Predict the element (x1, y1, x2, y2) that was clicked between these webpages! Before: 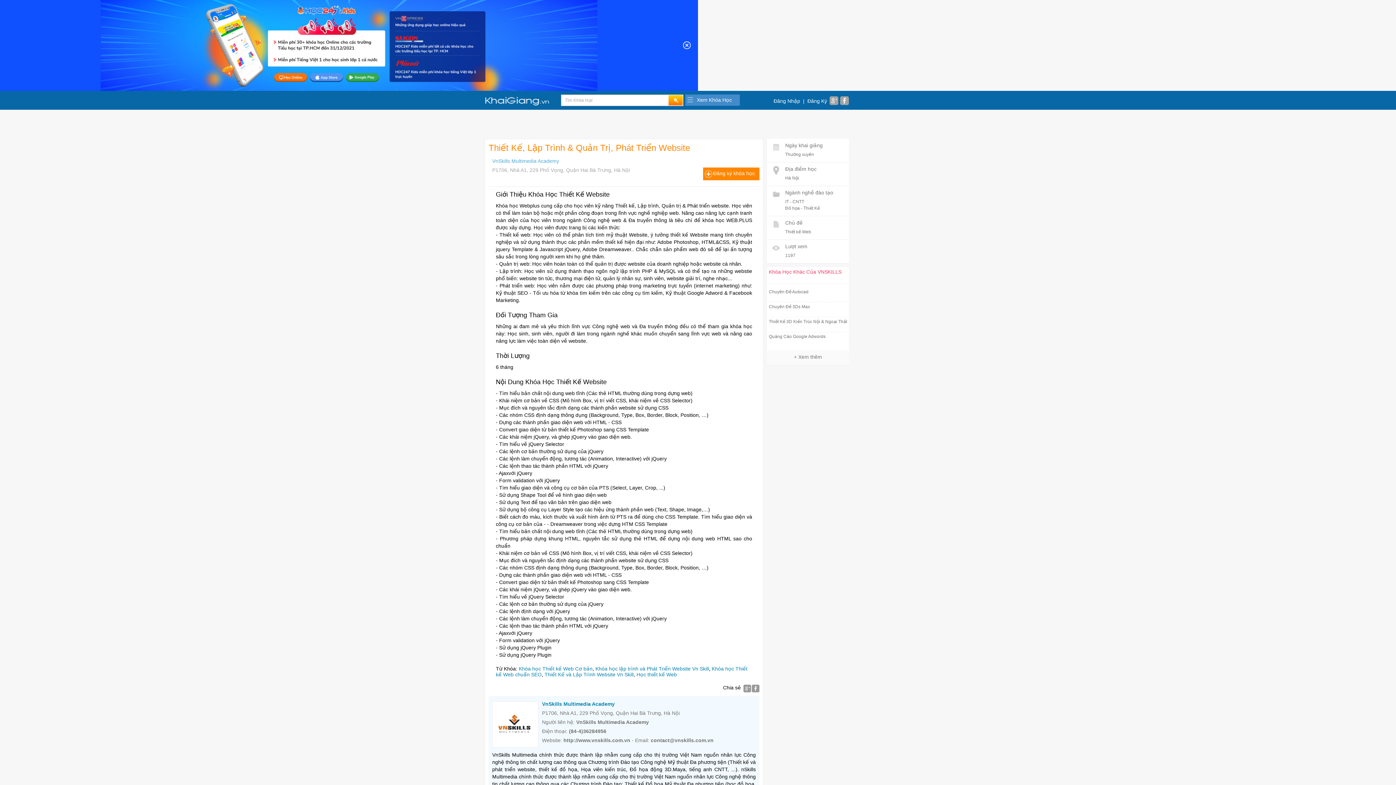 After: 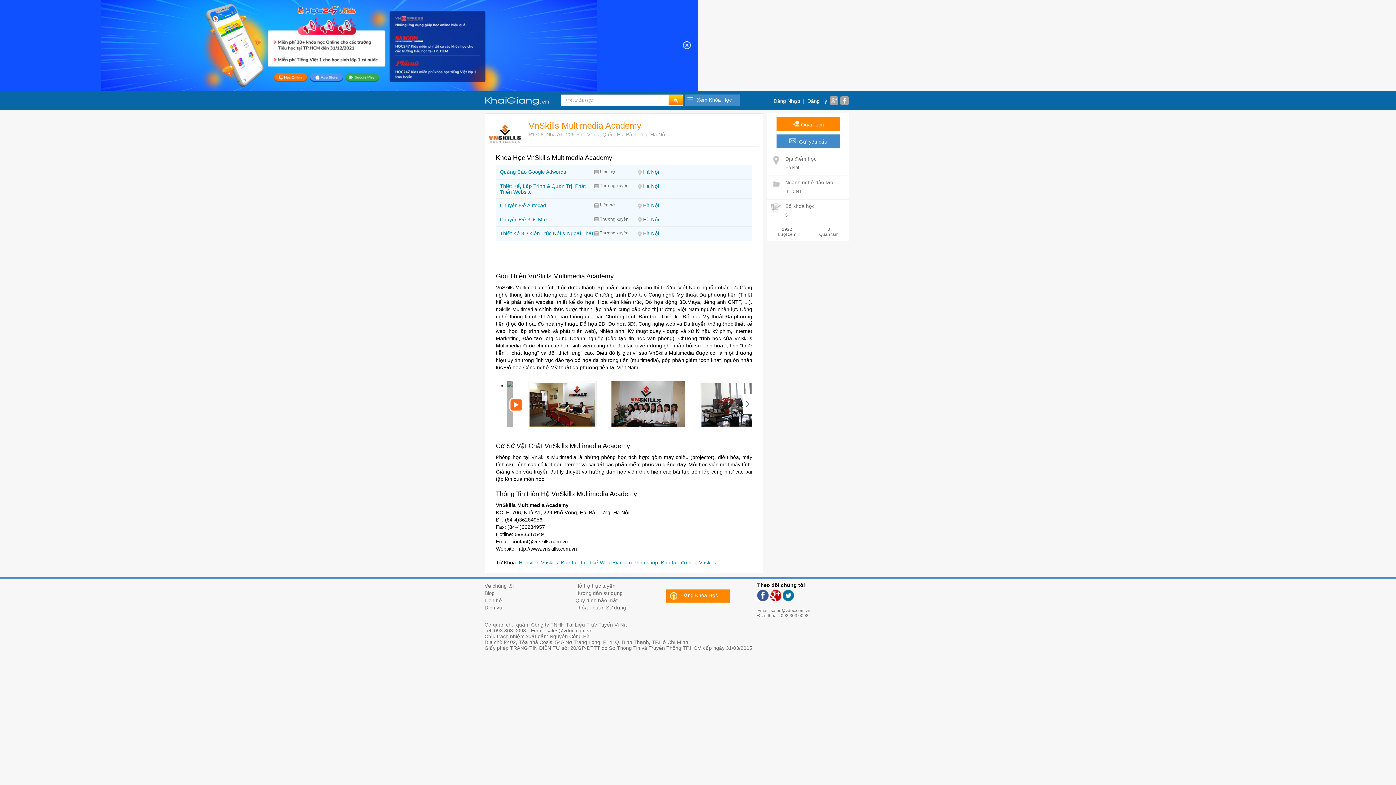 Action: label: VnSkills Multimedia Academy bbox: (492, 158, 559, 164)